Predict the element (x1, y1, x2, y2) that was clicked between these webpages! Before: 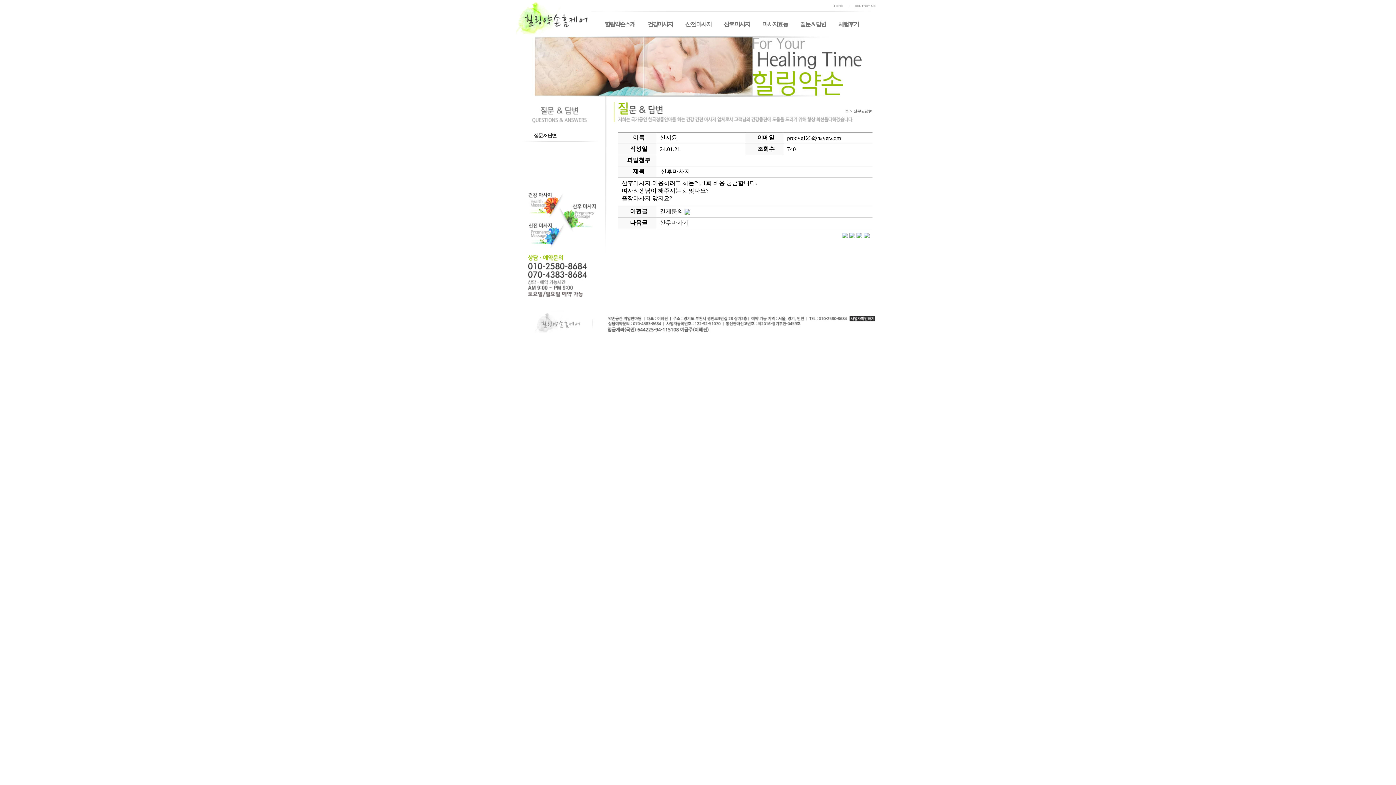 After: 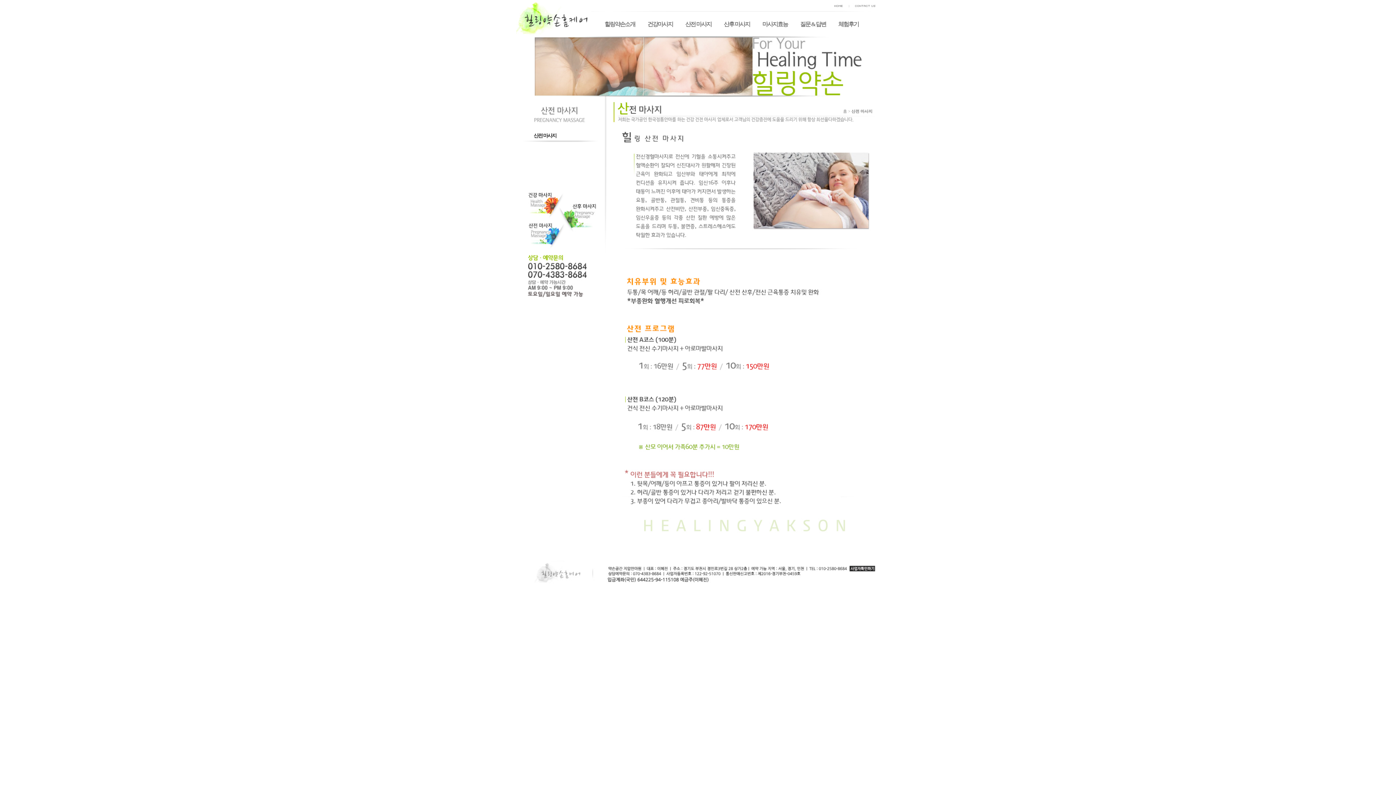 Action: bbox: (516, 244, 561, 250)